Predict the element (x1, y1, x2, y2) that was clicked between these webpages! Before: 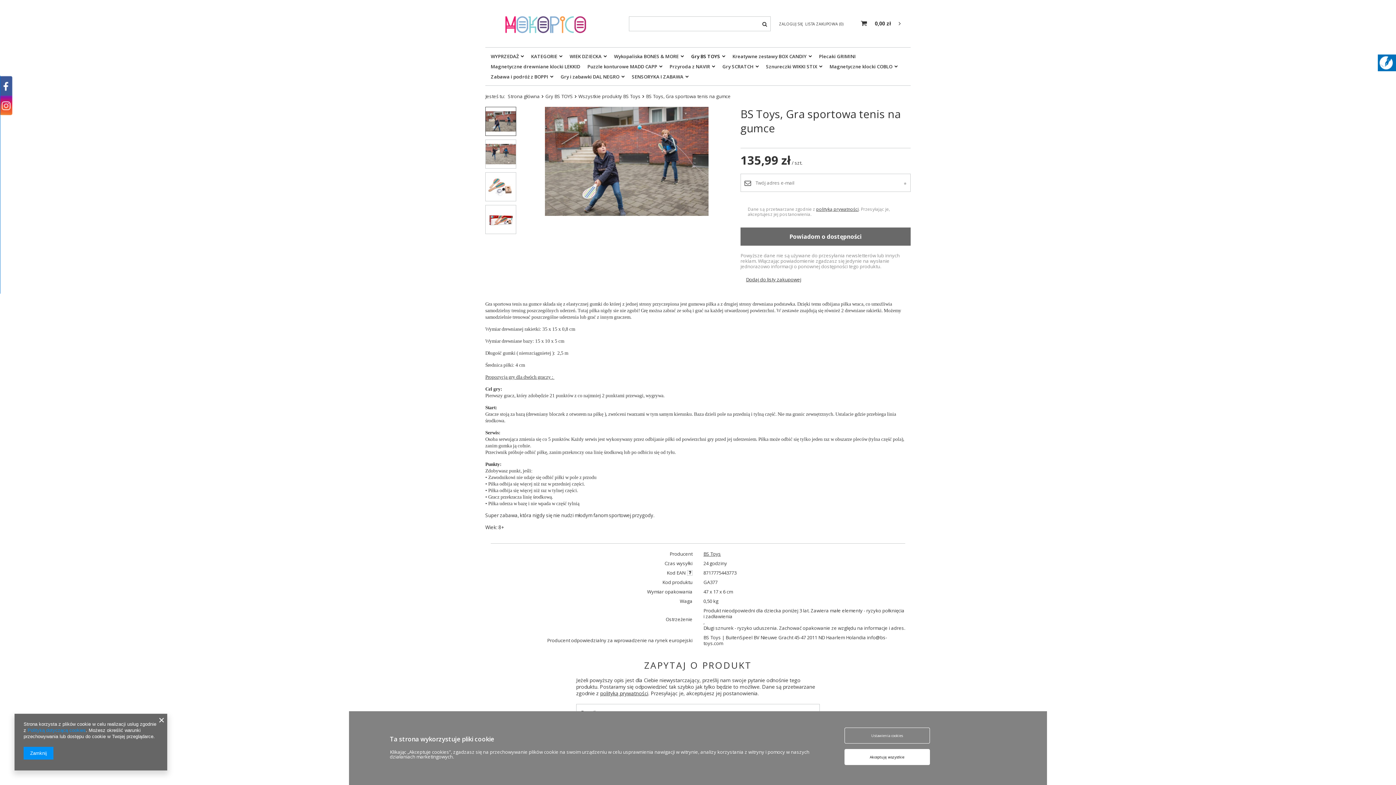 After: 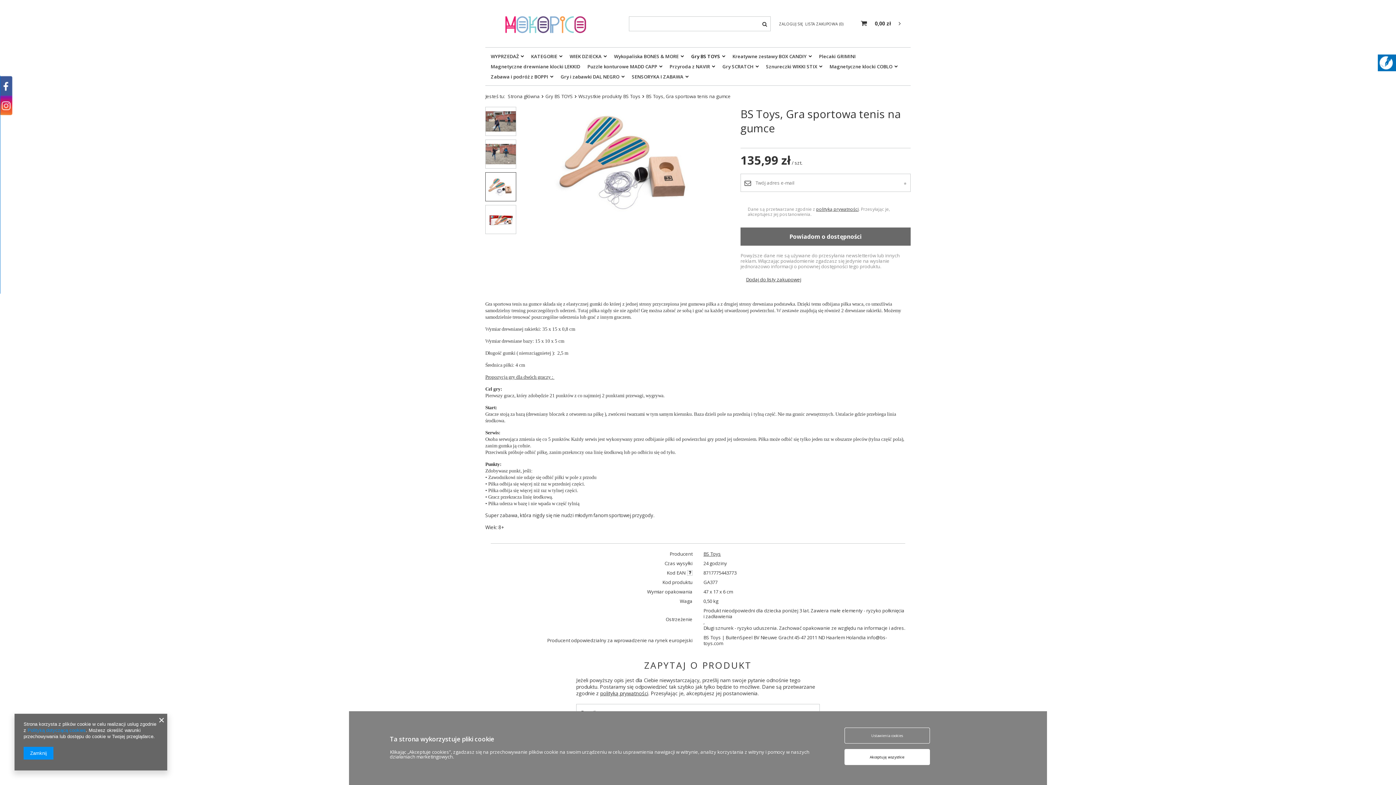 Action: bbox: (485, 172, 516, 201)